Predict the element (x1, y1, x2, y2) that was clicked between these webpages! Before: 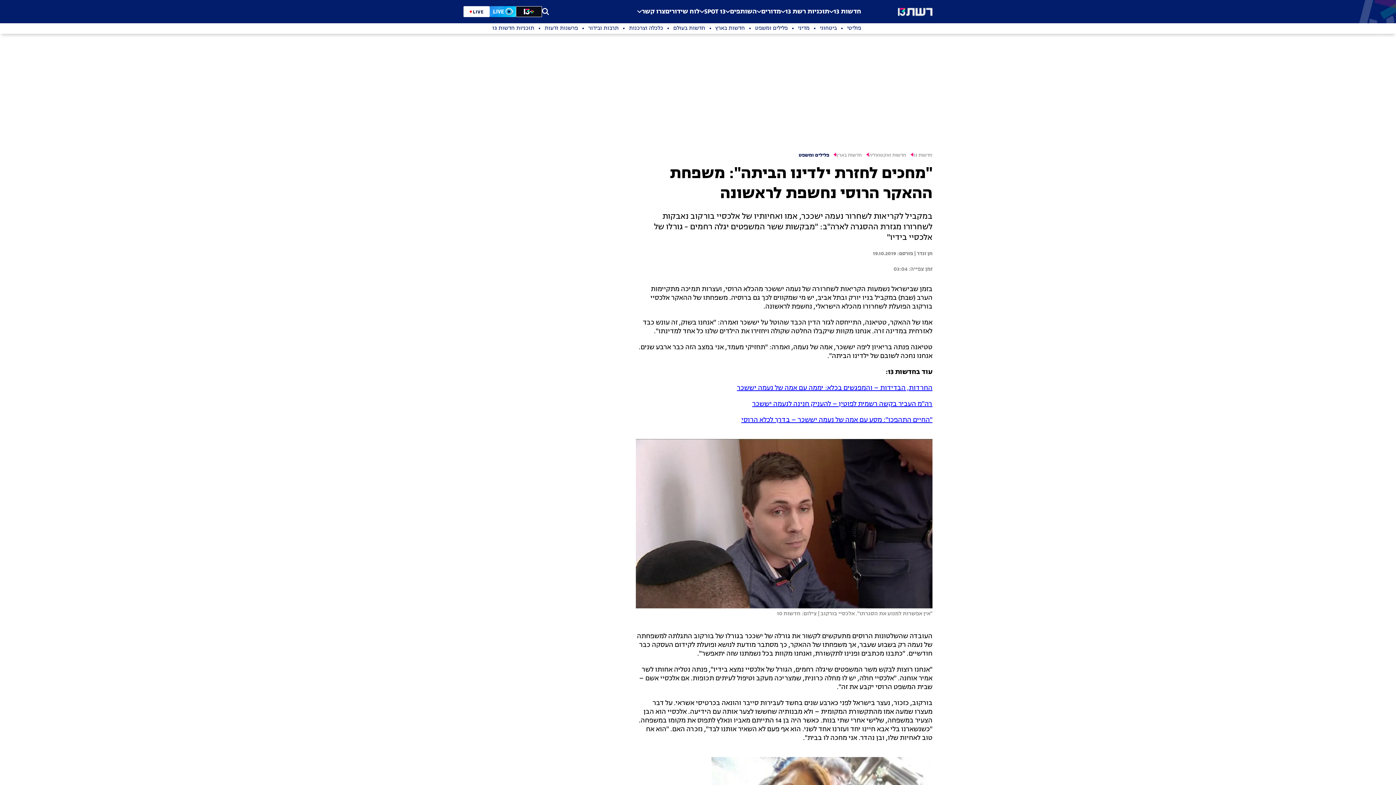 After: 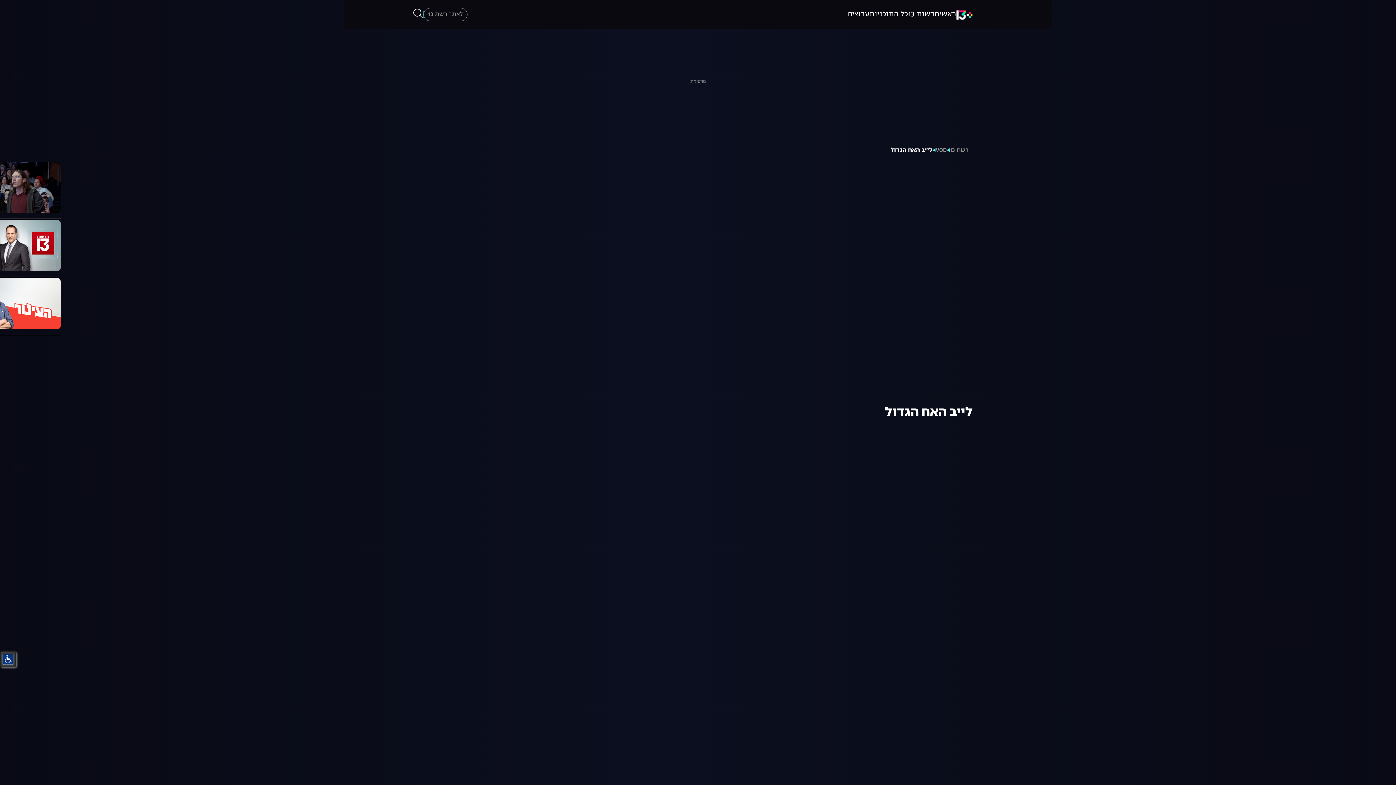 Action: bbox: (489, 6, 516, 17)